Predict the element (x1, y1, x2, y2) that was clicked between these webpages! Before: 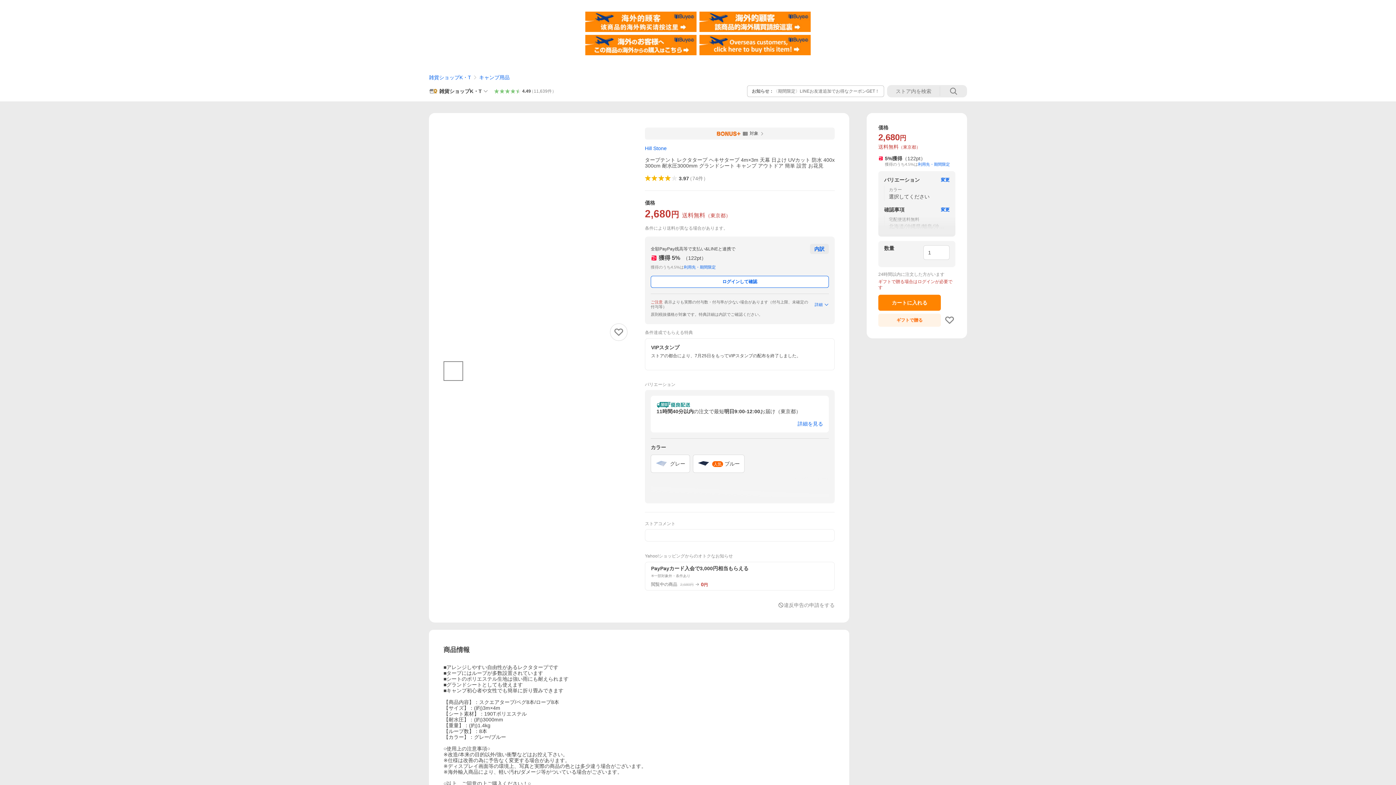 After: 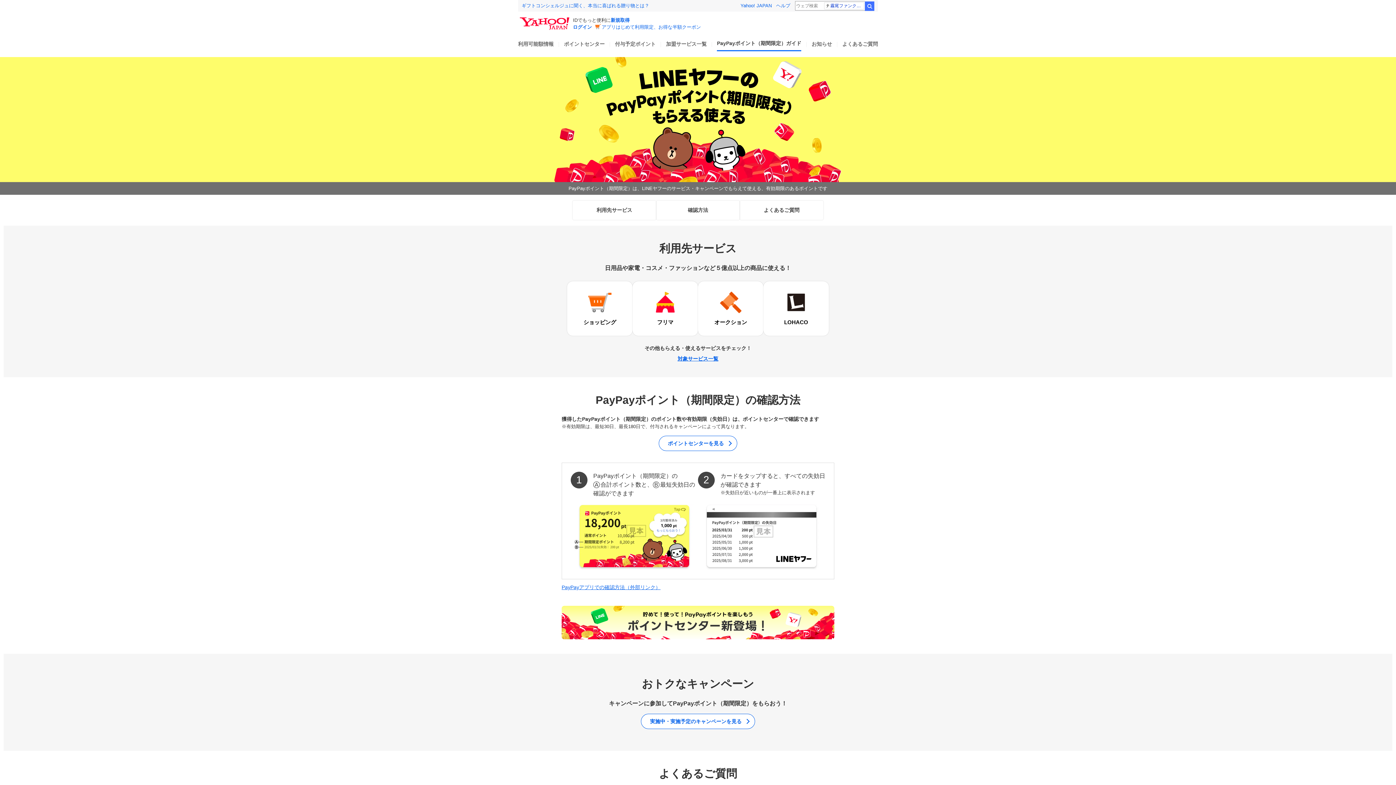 Action: bbox: (684, 265, 716, 269) label: 利用先・期間限定